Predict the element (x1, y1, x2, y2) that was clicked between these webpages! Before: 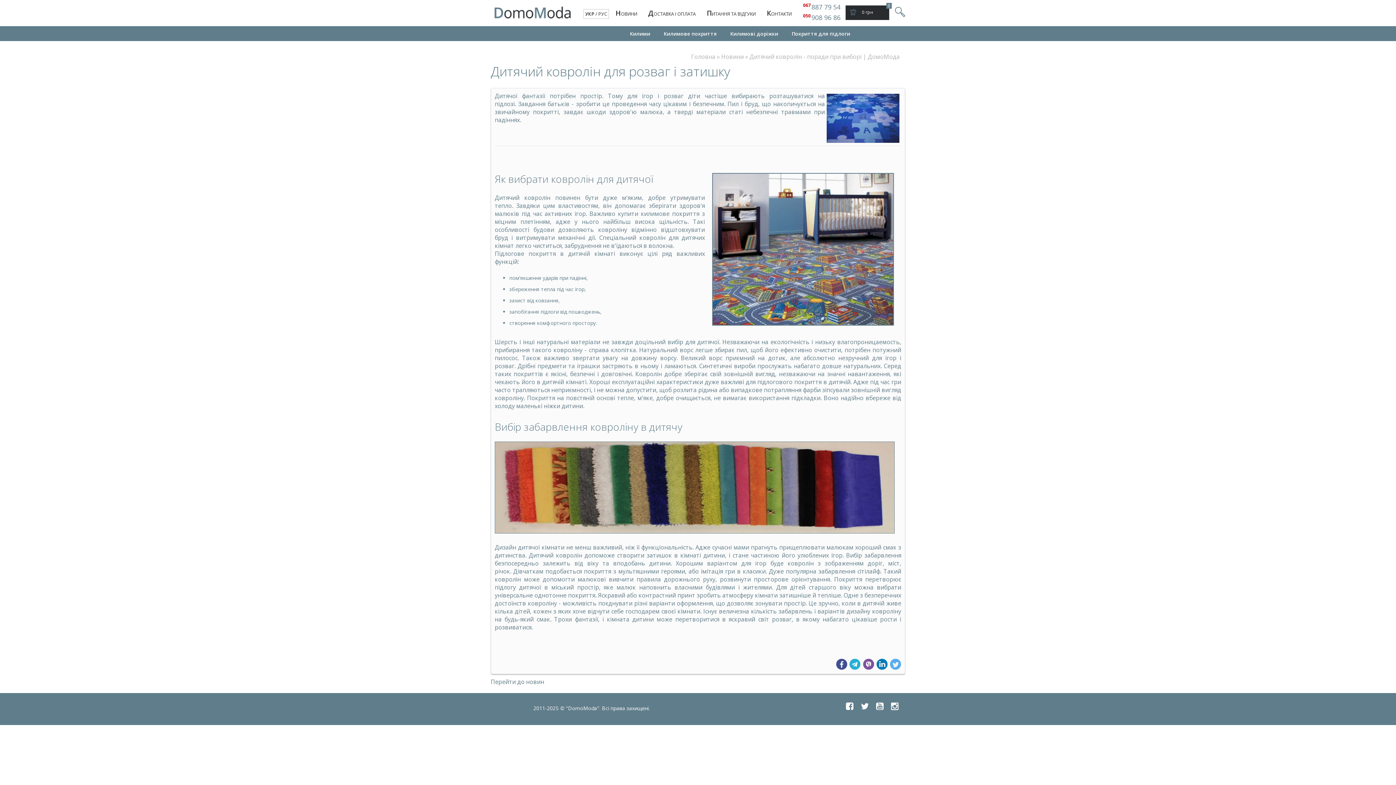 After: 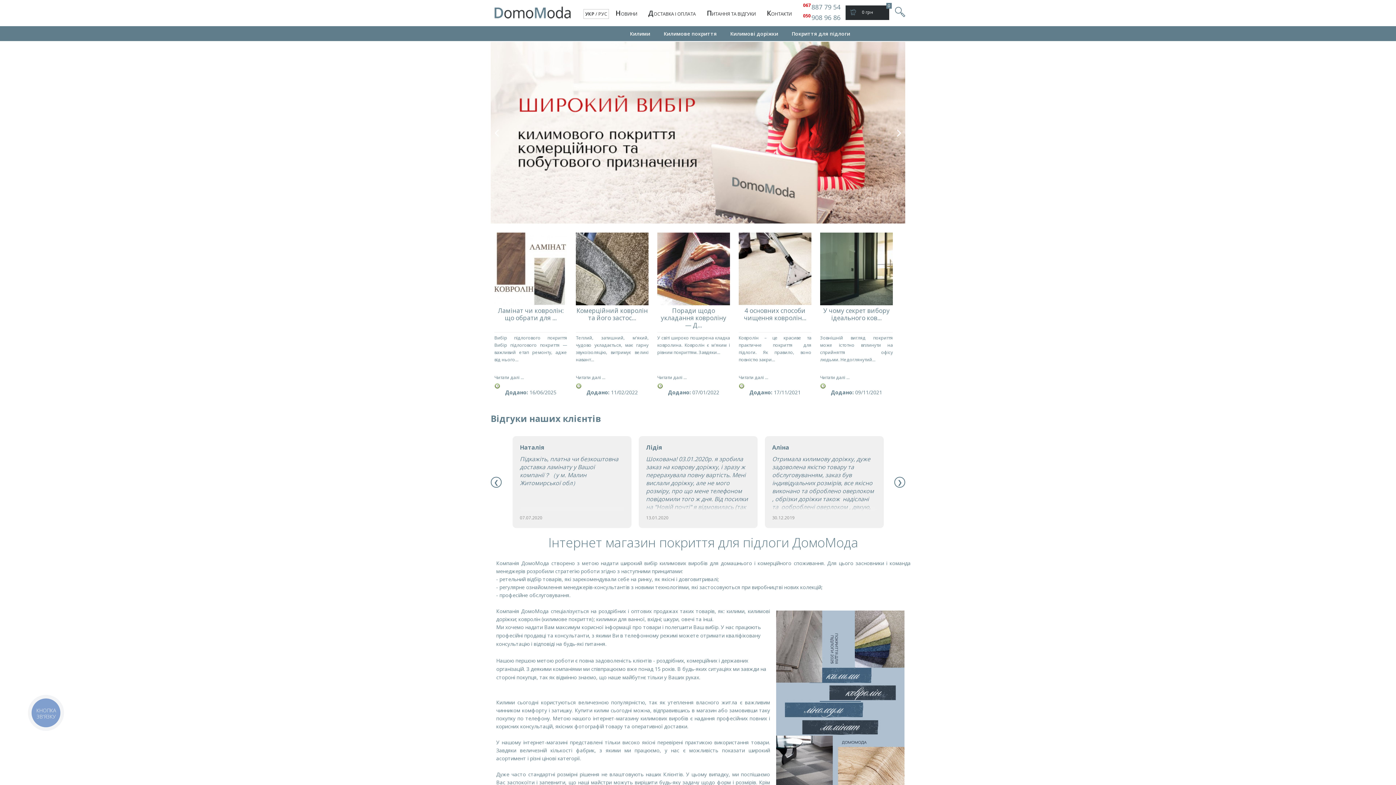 Action: bbox: (492, 6, 572, 18)